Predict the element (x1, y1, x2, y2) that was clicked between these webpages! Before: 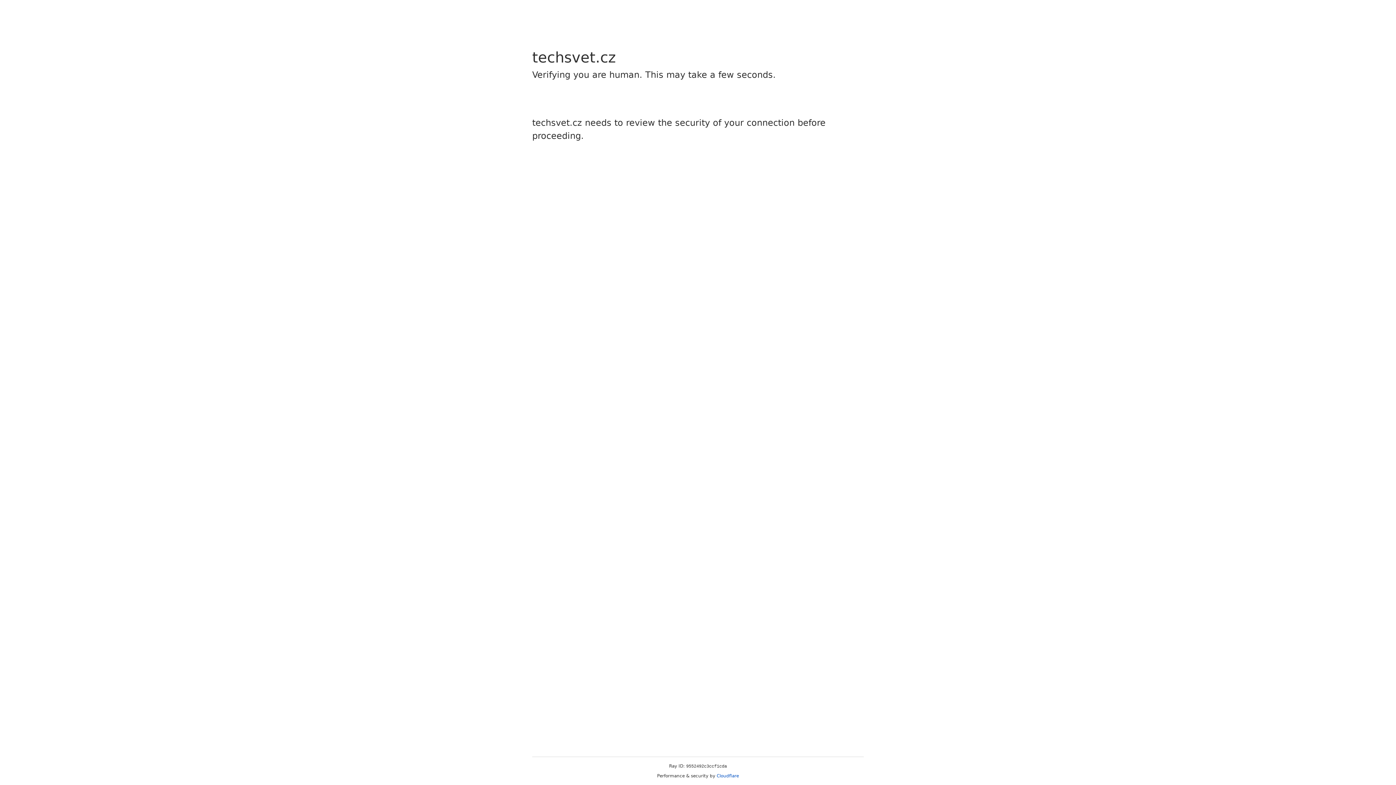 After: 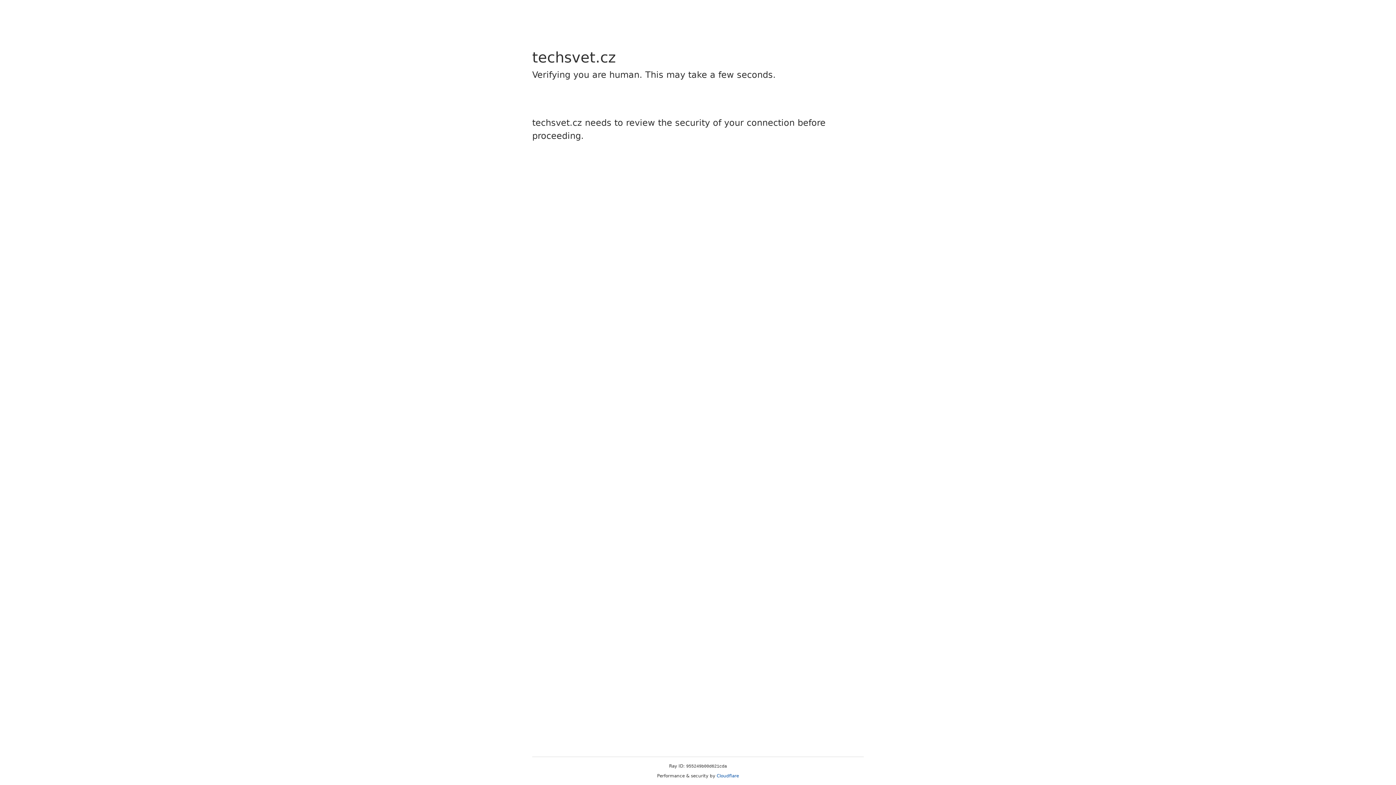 Action: bbox: (716, 773, 739, 778) label: Cloudflare